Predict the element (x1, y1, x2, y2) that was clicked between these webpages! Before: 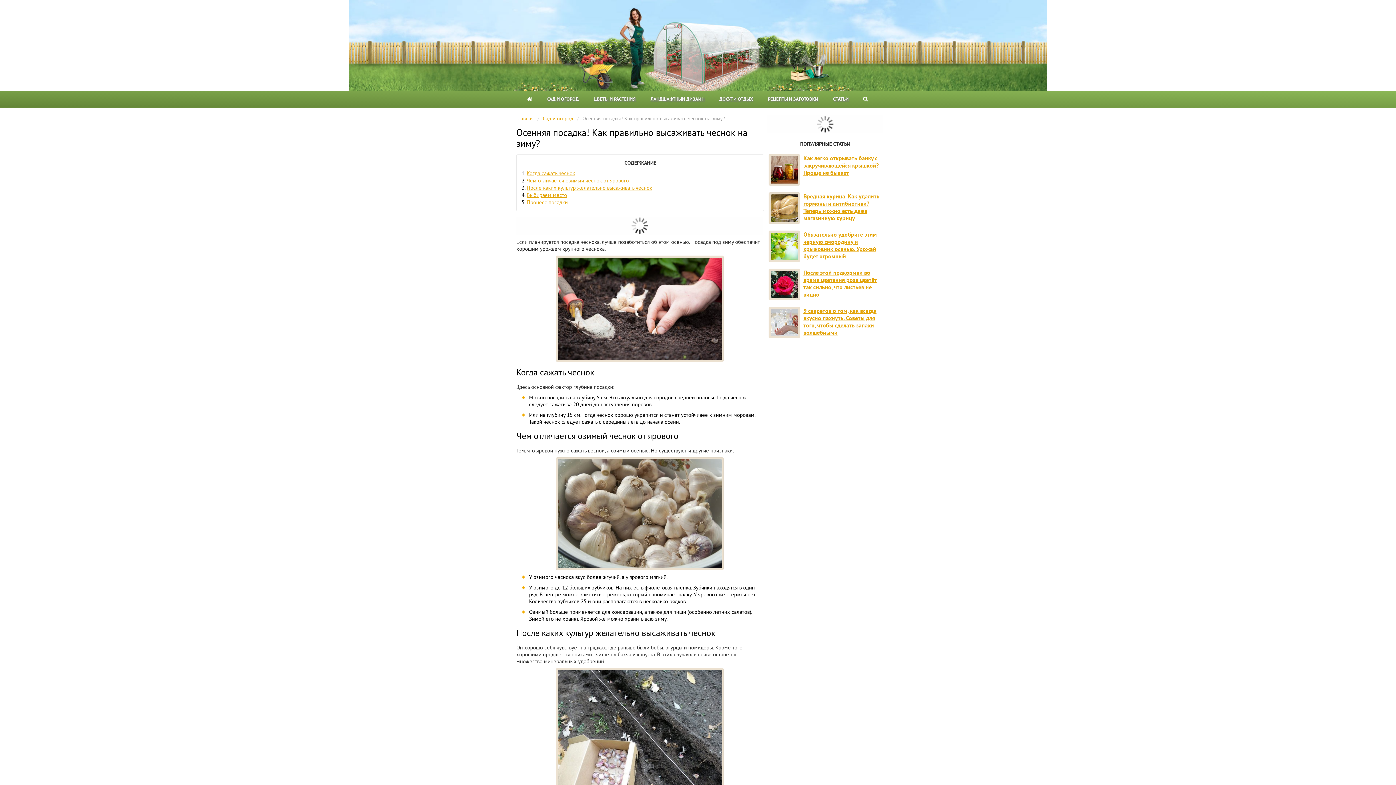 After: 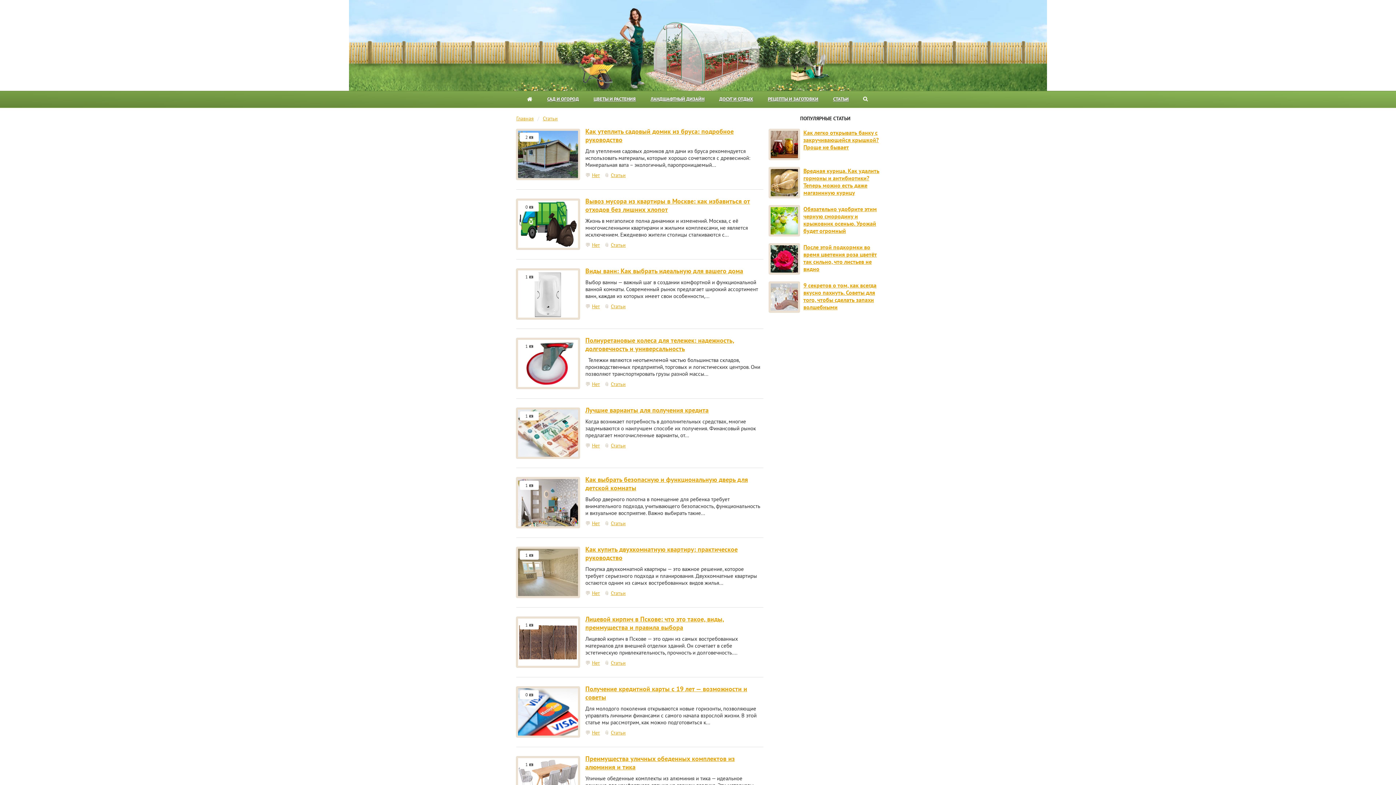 Action: bbox: (833, 96, 849, 102) label: СТАТЬИ